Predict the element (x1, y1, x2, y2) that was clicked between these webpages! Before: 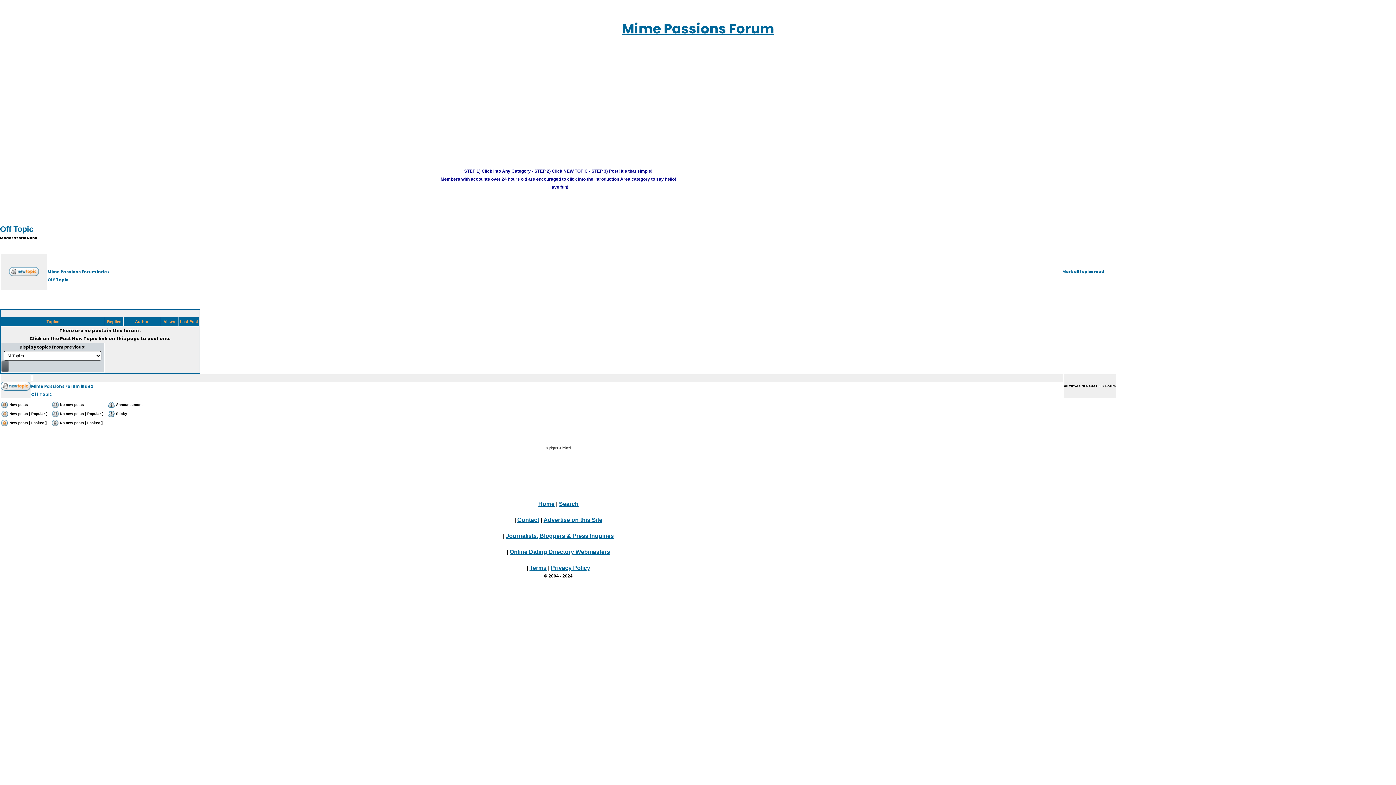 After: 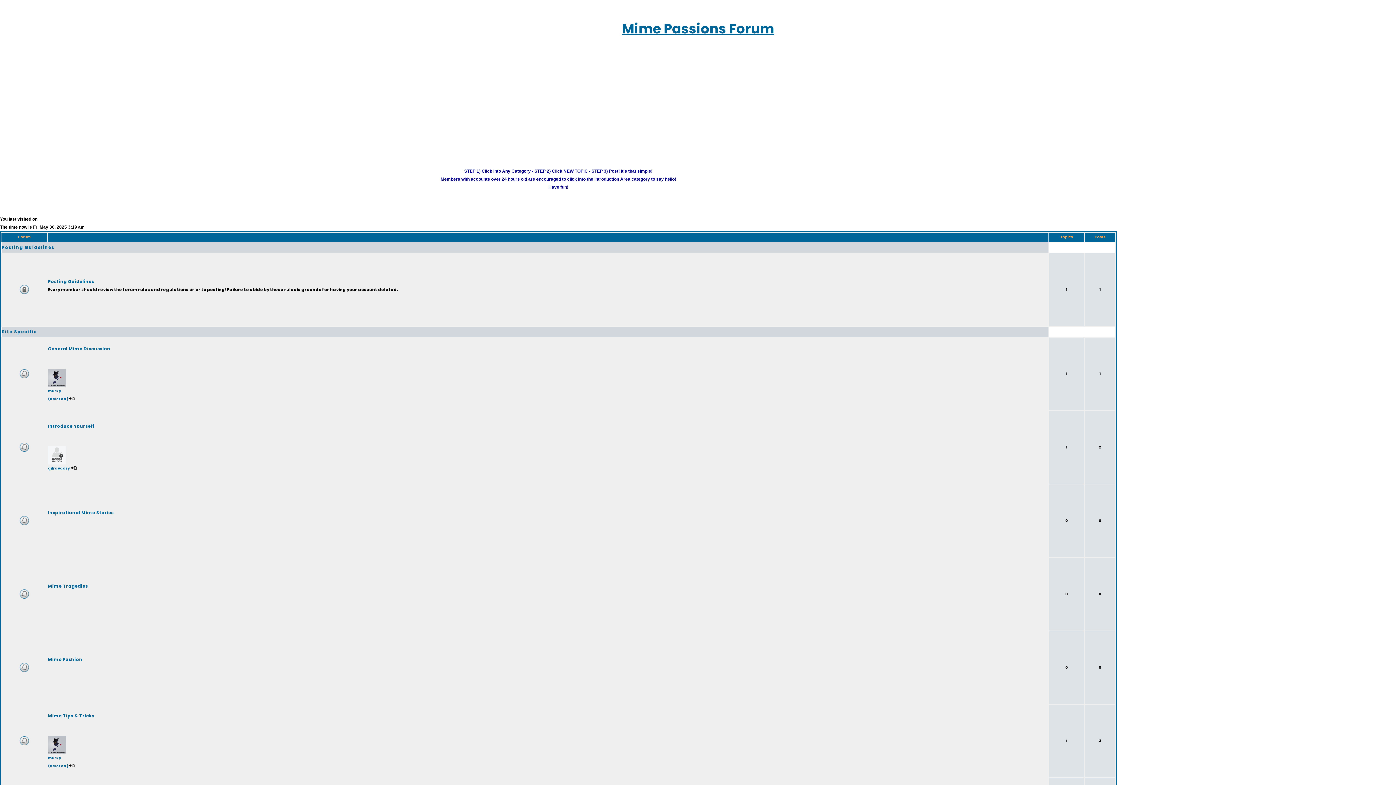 Action: label: Mime Passions Forum bbox: (622, 19, 774, 38)